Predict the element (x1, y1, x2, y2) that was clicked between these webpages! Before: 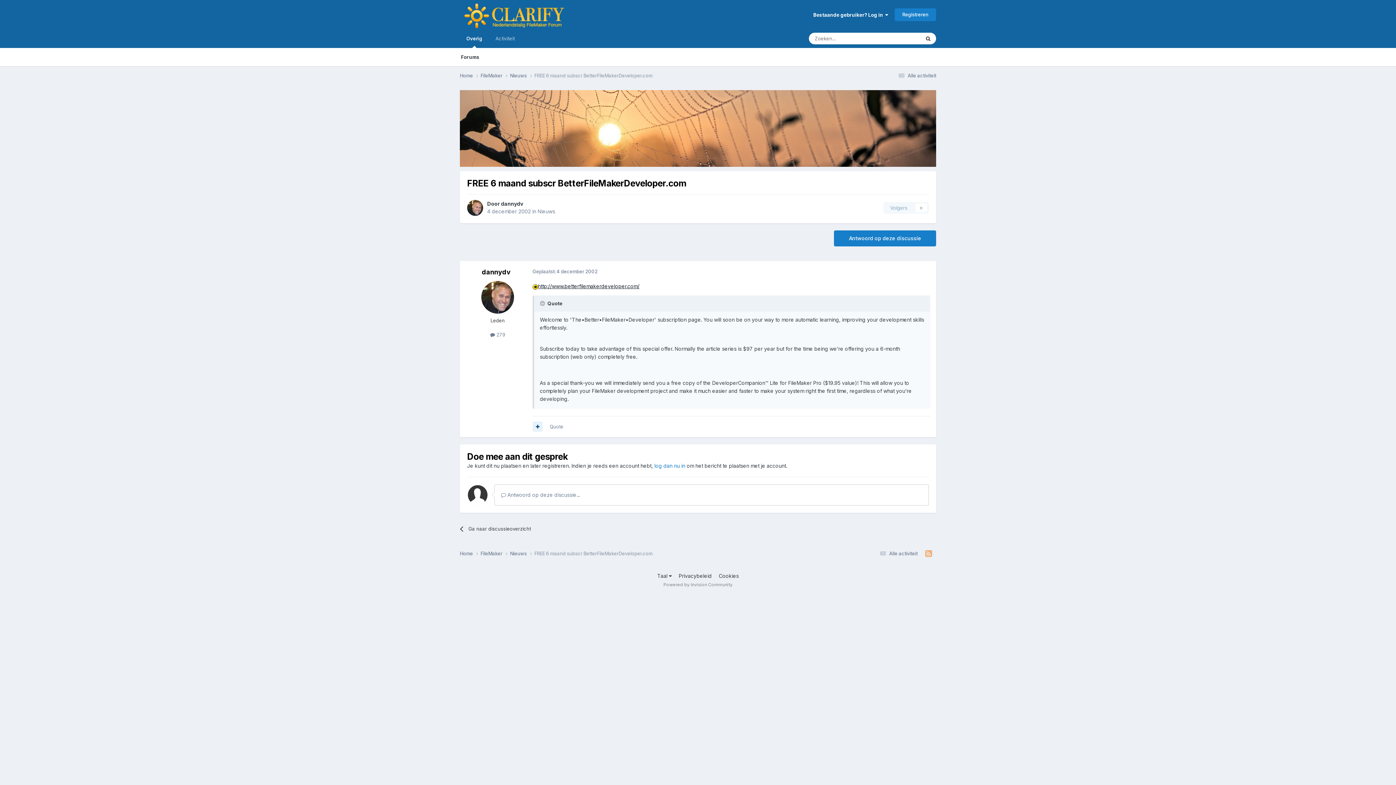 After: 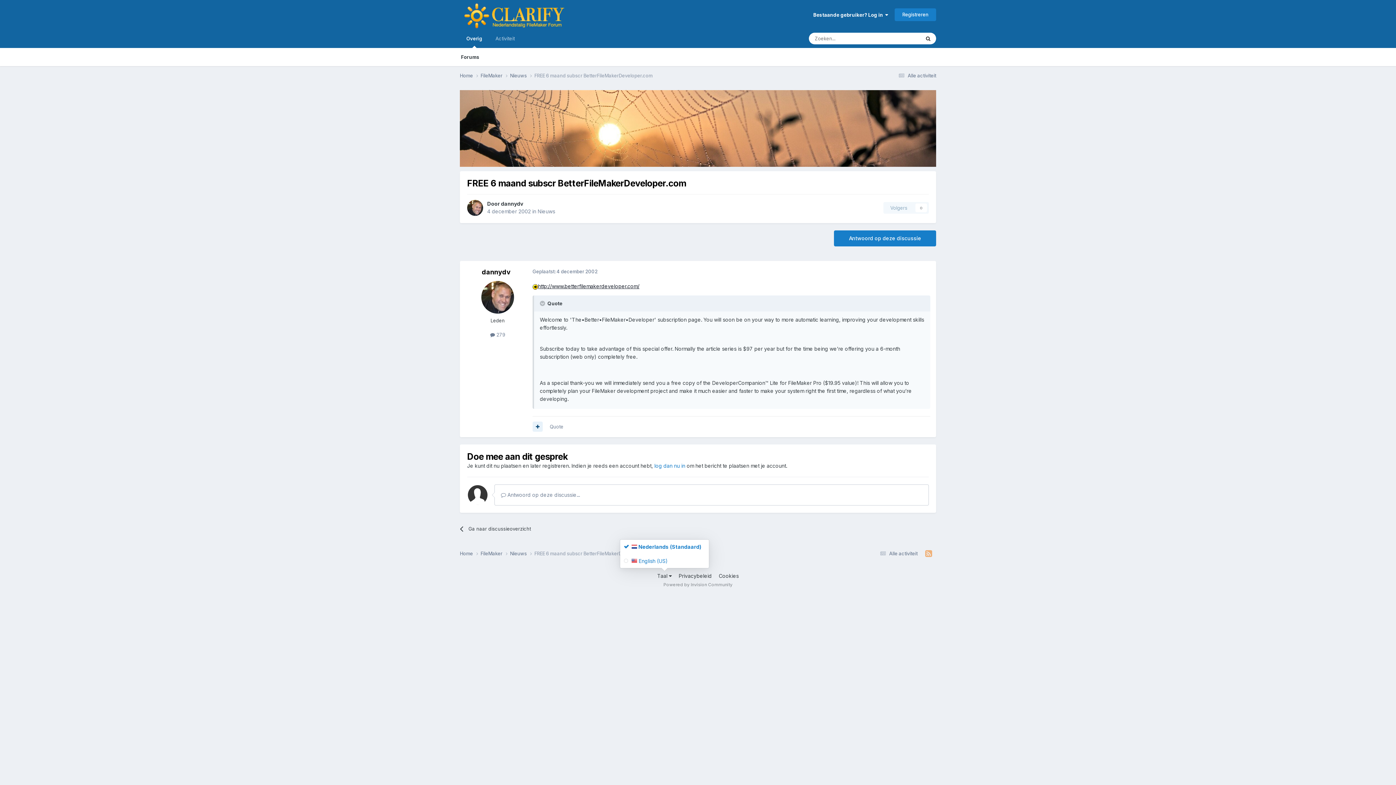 Action: bbox: (657, 572, 672, 579) label: Taal 